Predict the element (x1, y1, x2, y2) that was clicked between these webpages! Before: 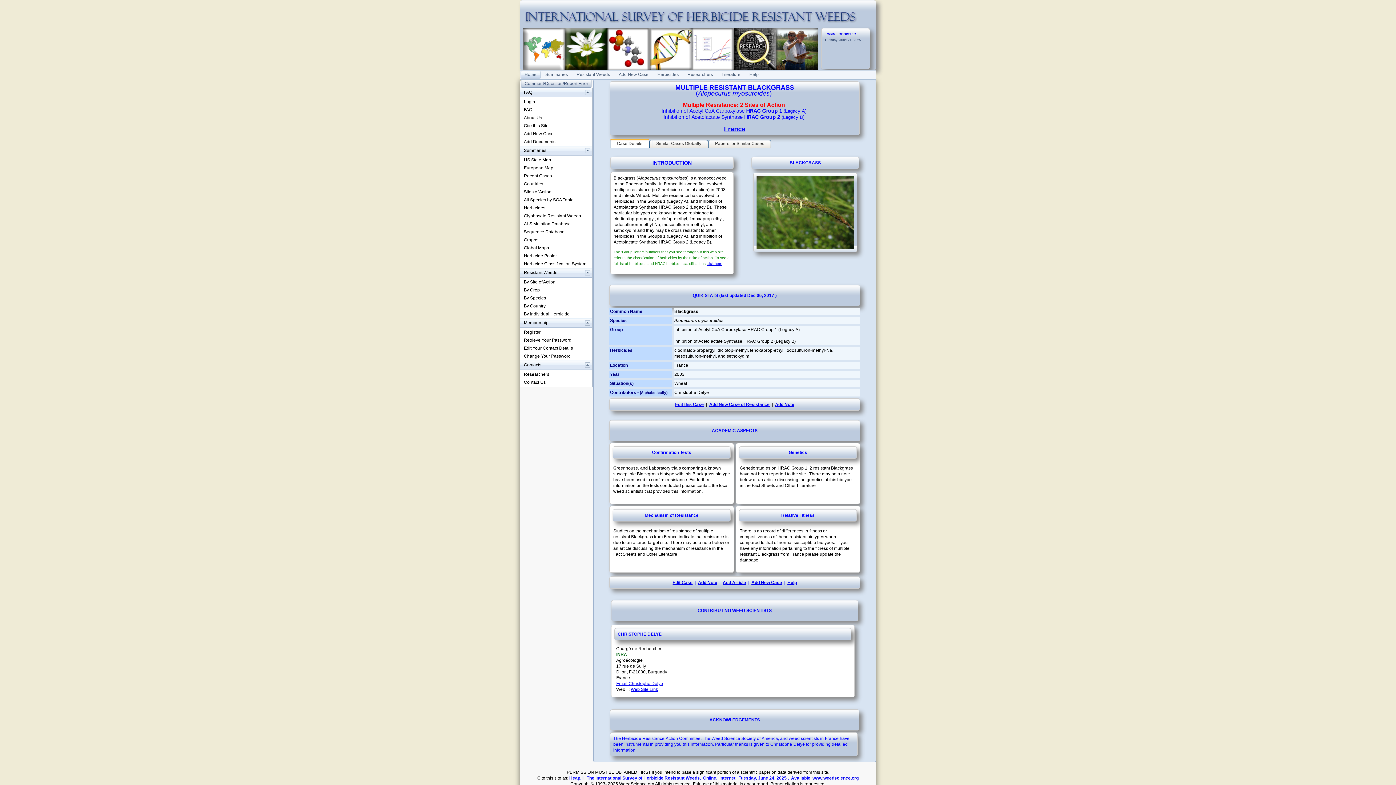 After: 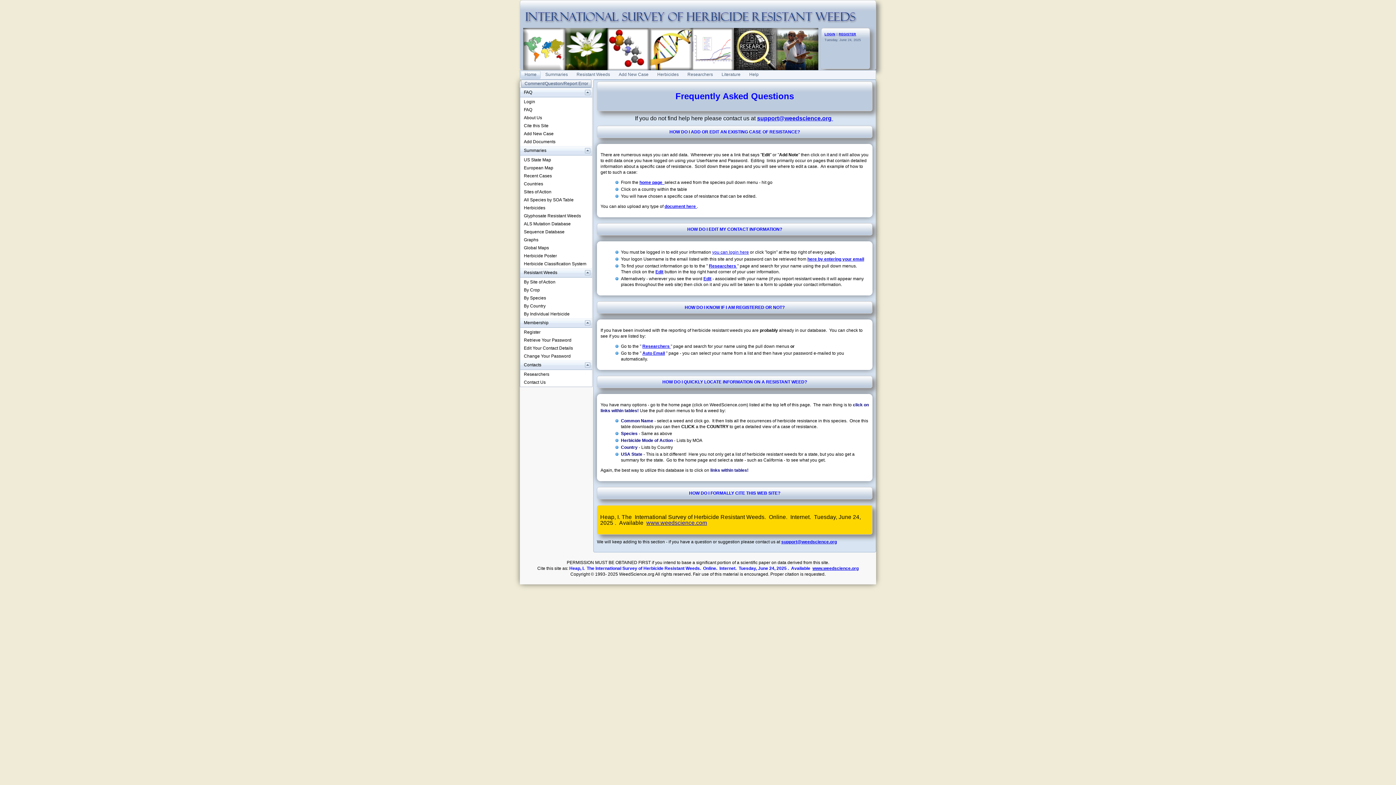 Action: label: FAQ bbox: (520, 105, 592, 113)